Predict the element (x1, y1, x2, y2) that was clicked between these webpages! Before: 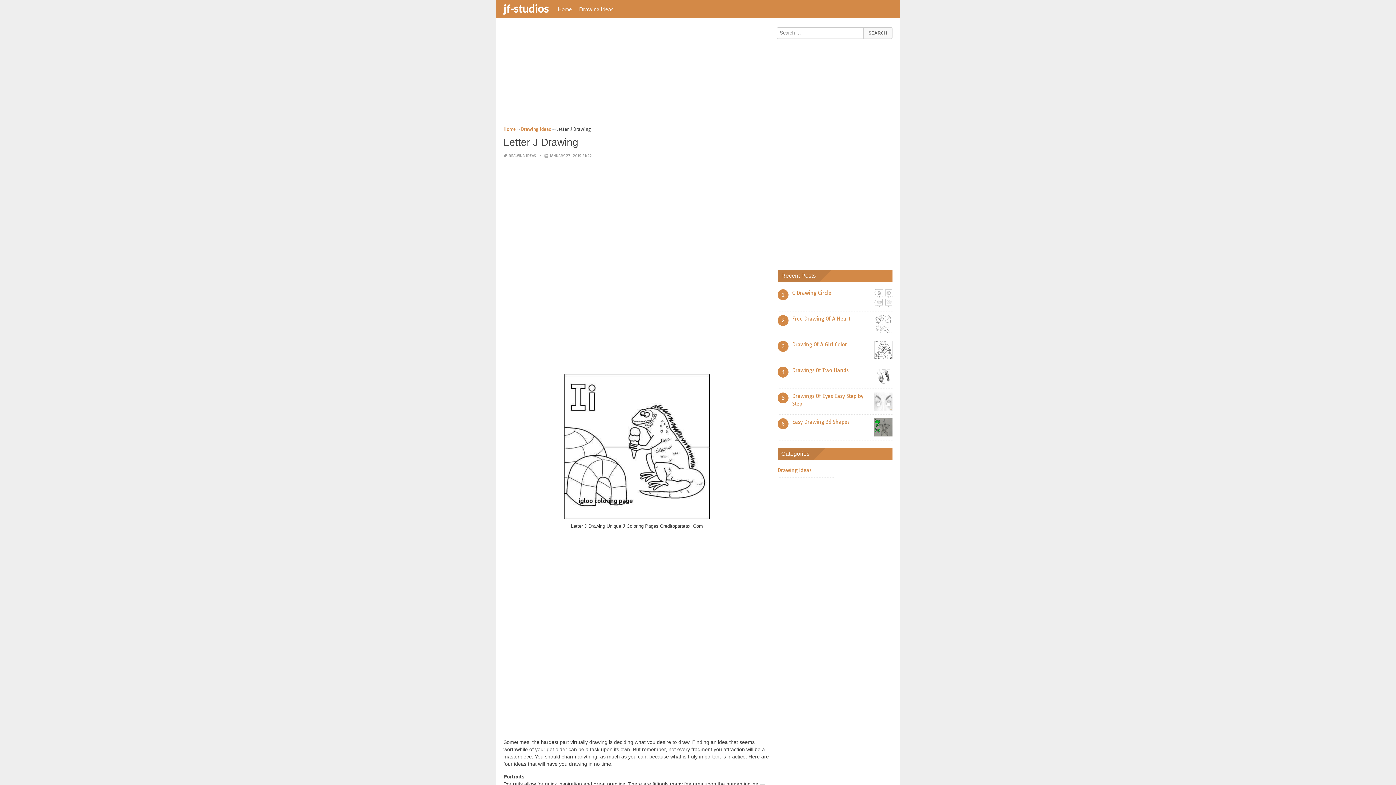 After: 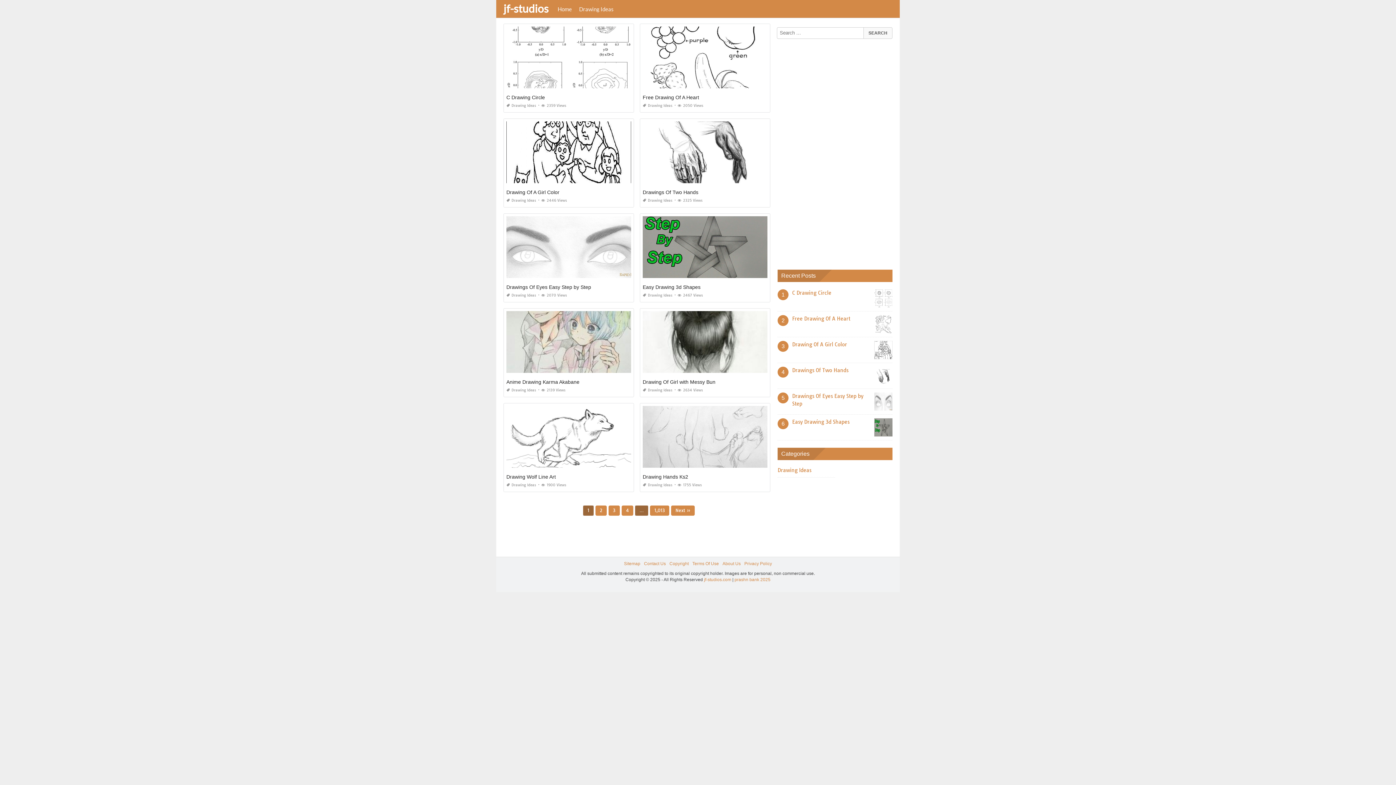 Action: label: Home bbox: (554, 0, 575, 17)